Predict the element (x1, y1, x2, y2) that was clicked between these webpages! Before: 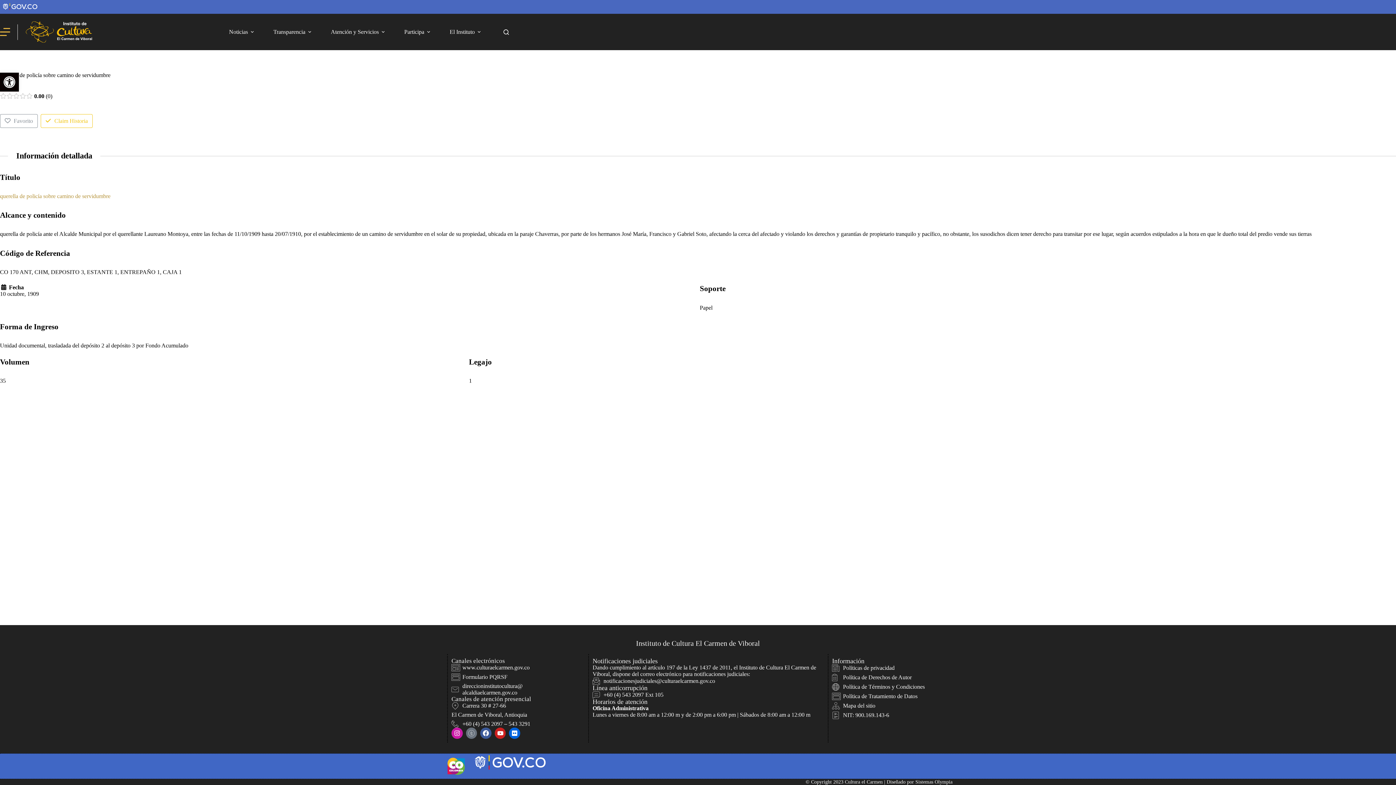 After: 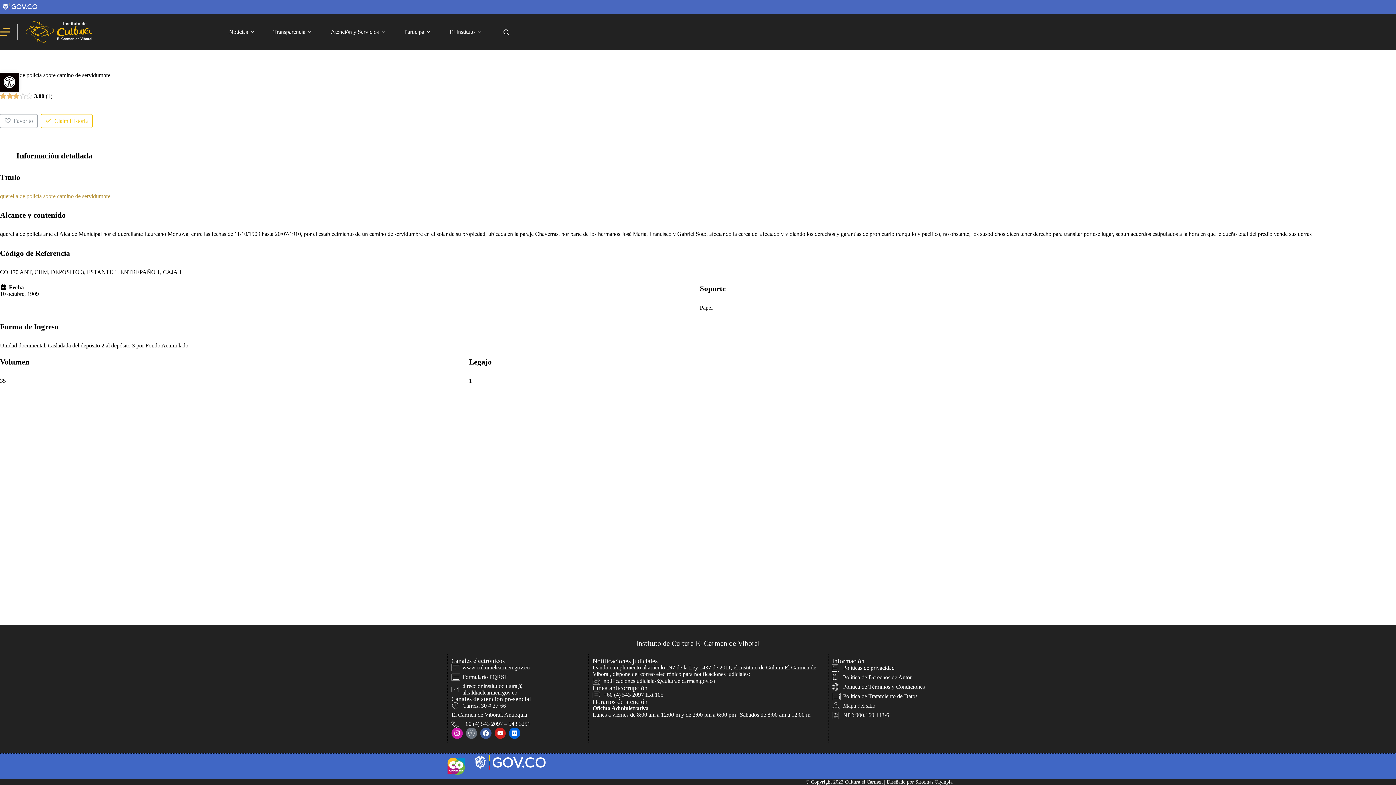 Action: bbox: (13, 93, 19, 98)